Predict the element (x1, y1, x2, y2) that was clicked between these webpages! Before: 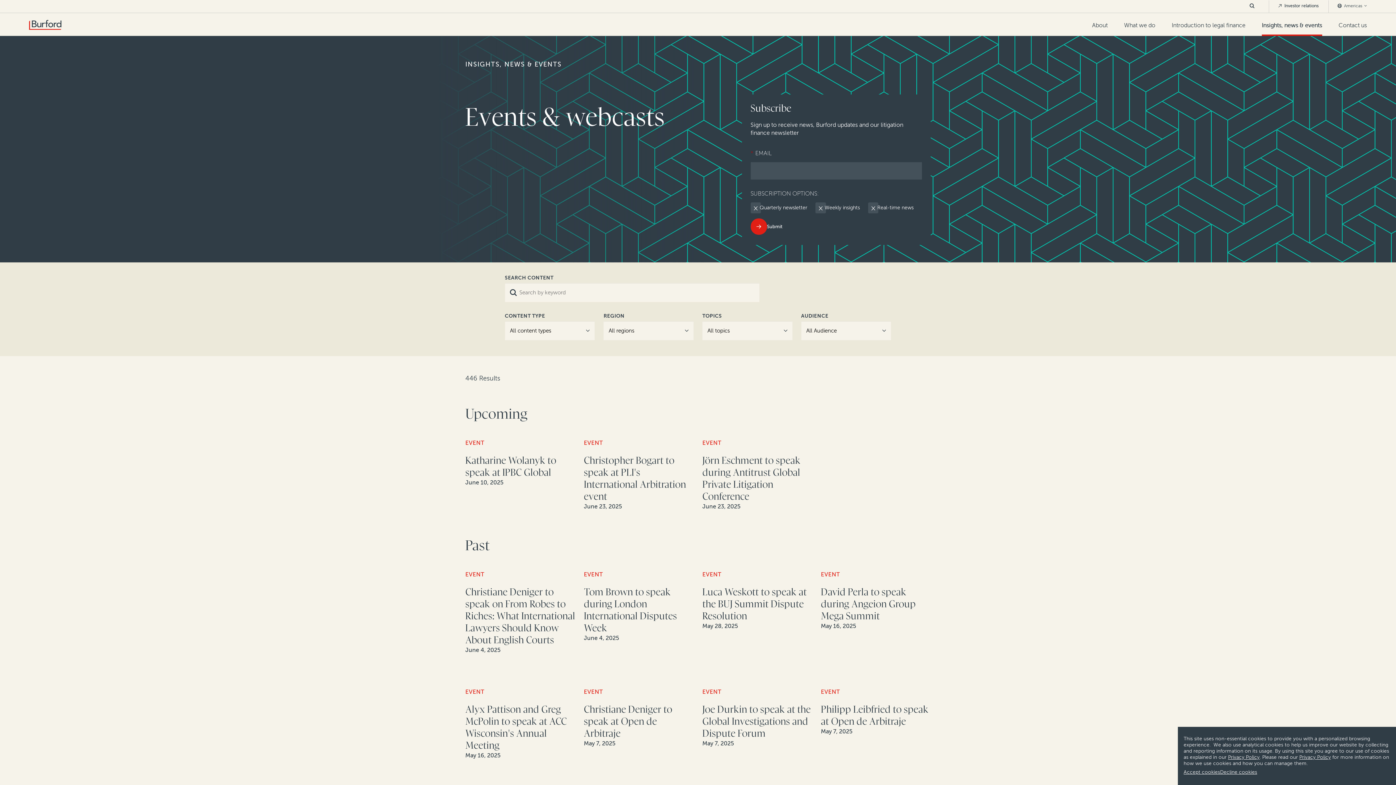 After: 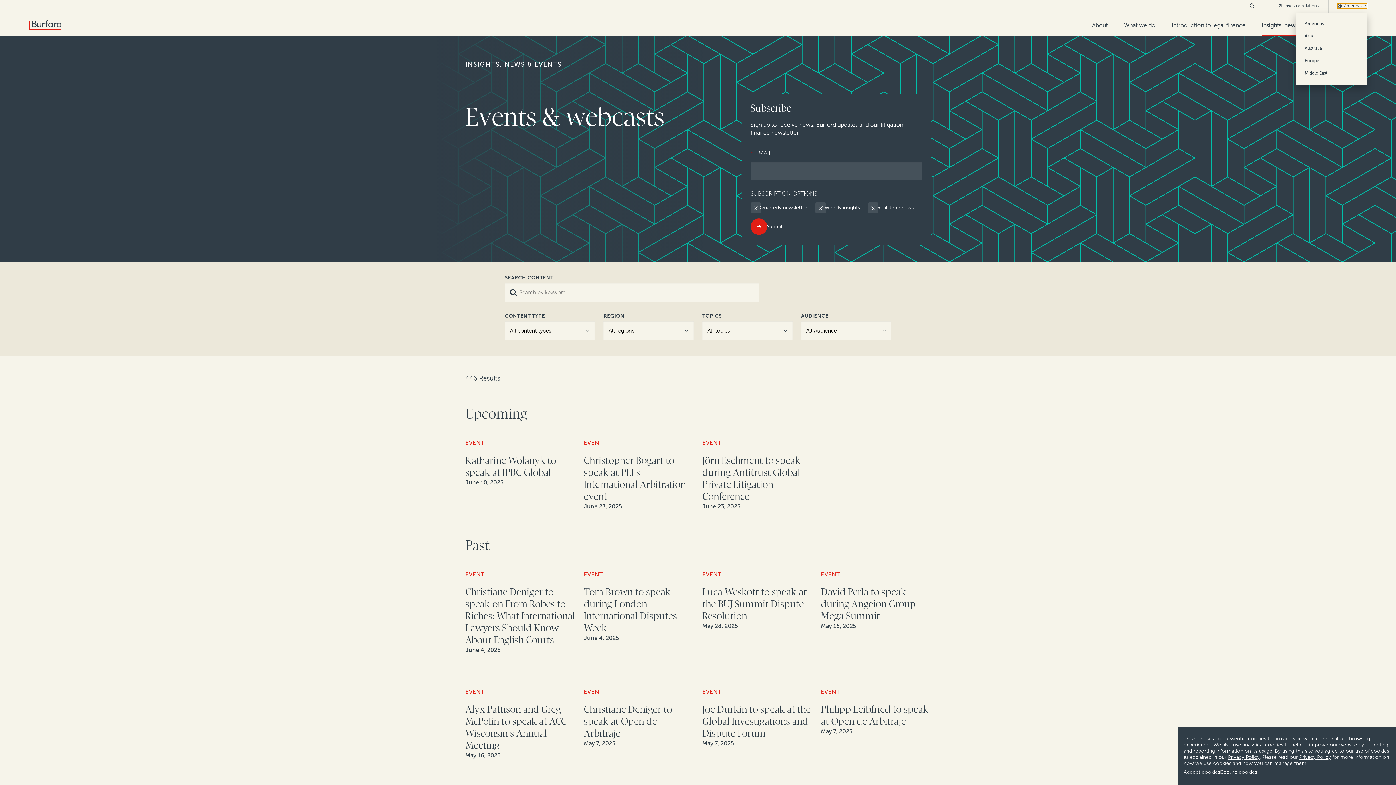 Action: label:  Americas  bbox: (1337, 3, 1367, 8)